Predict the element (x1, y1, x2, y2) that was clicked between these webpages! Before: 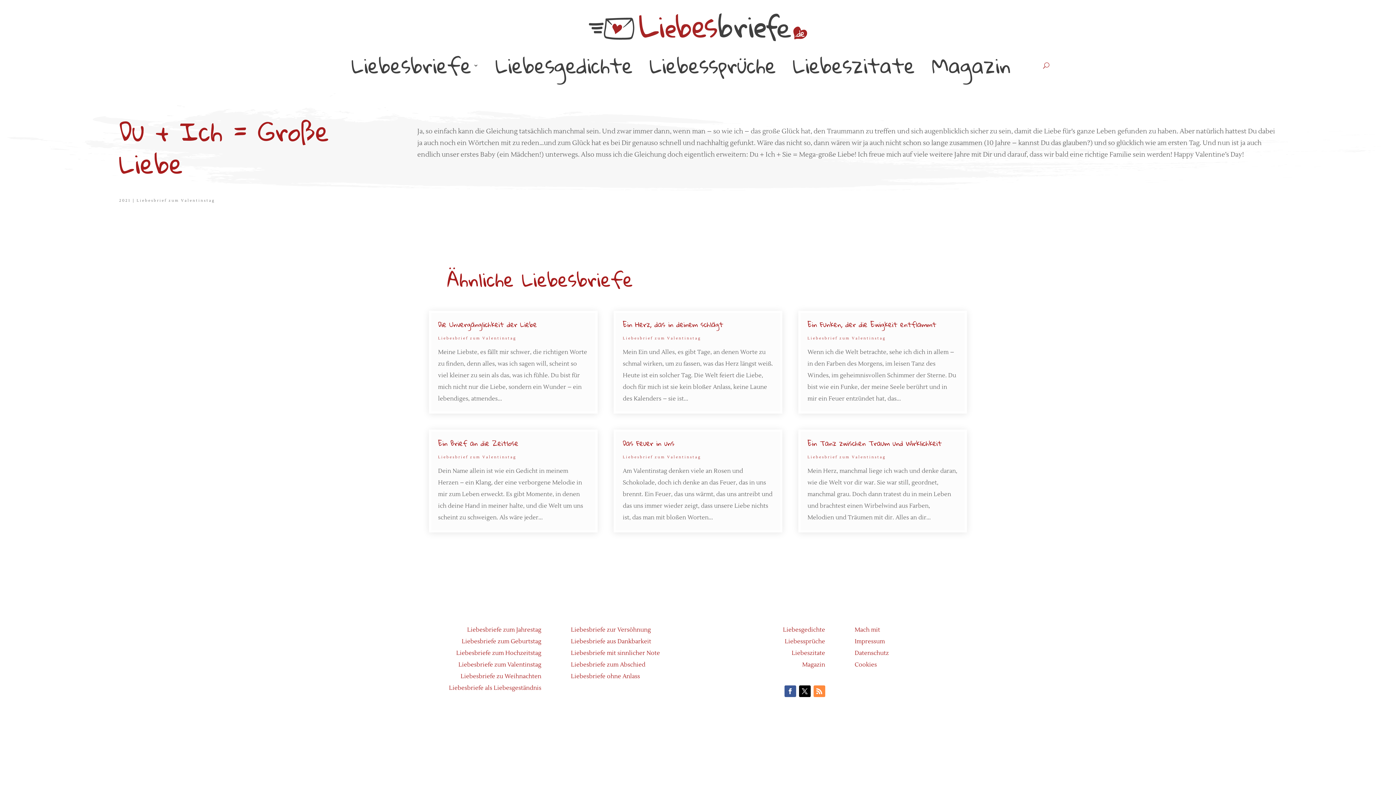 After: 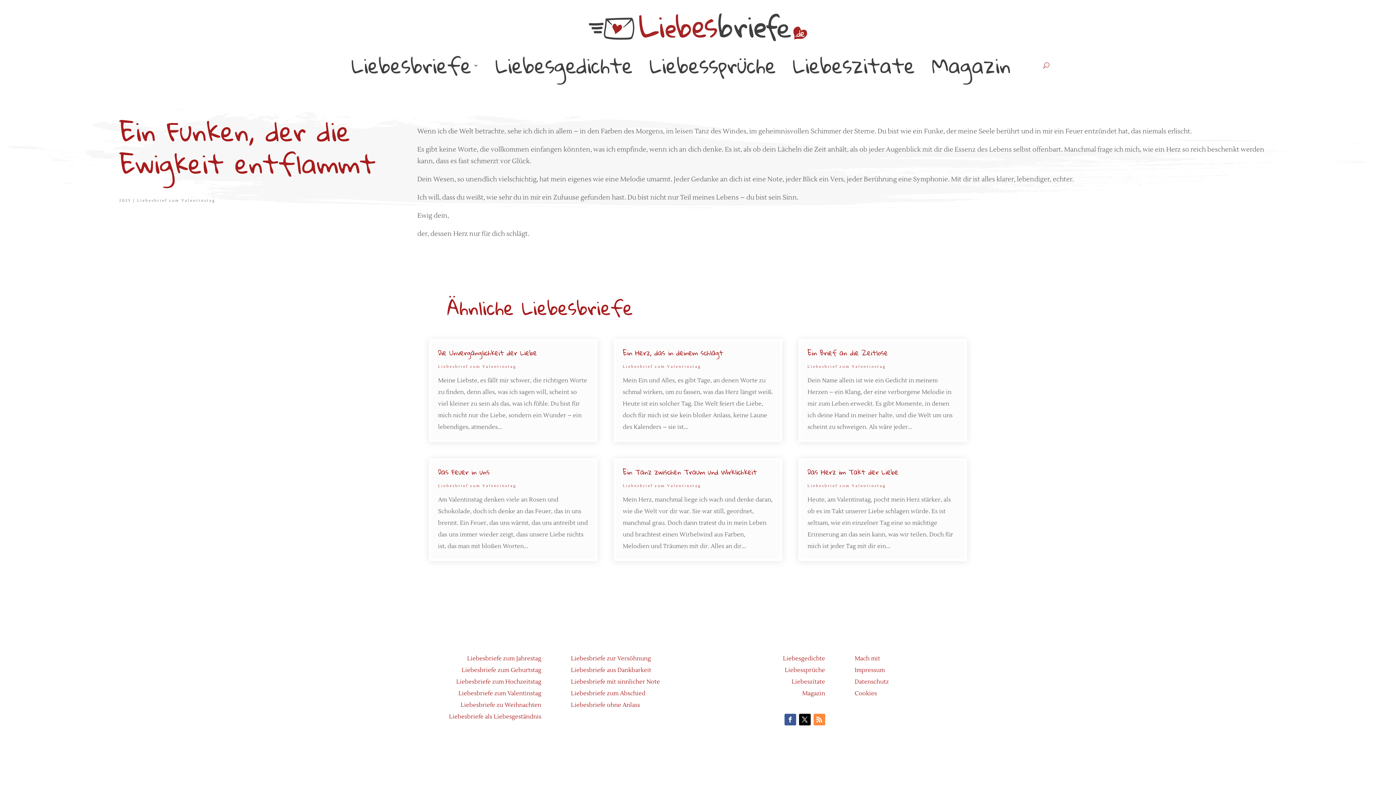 Action: label: Ein Funken, der die Ewigkeit entflammt bbox: (807, 317, 936, 331)